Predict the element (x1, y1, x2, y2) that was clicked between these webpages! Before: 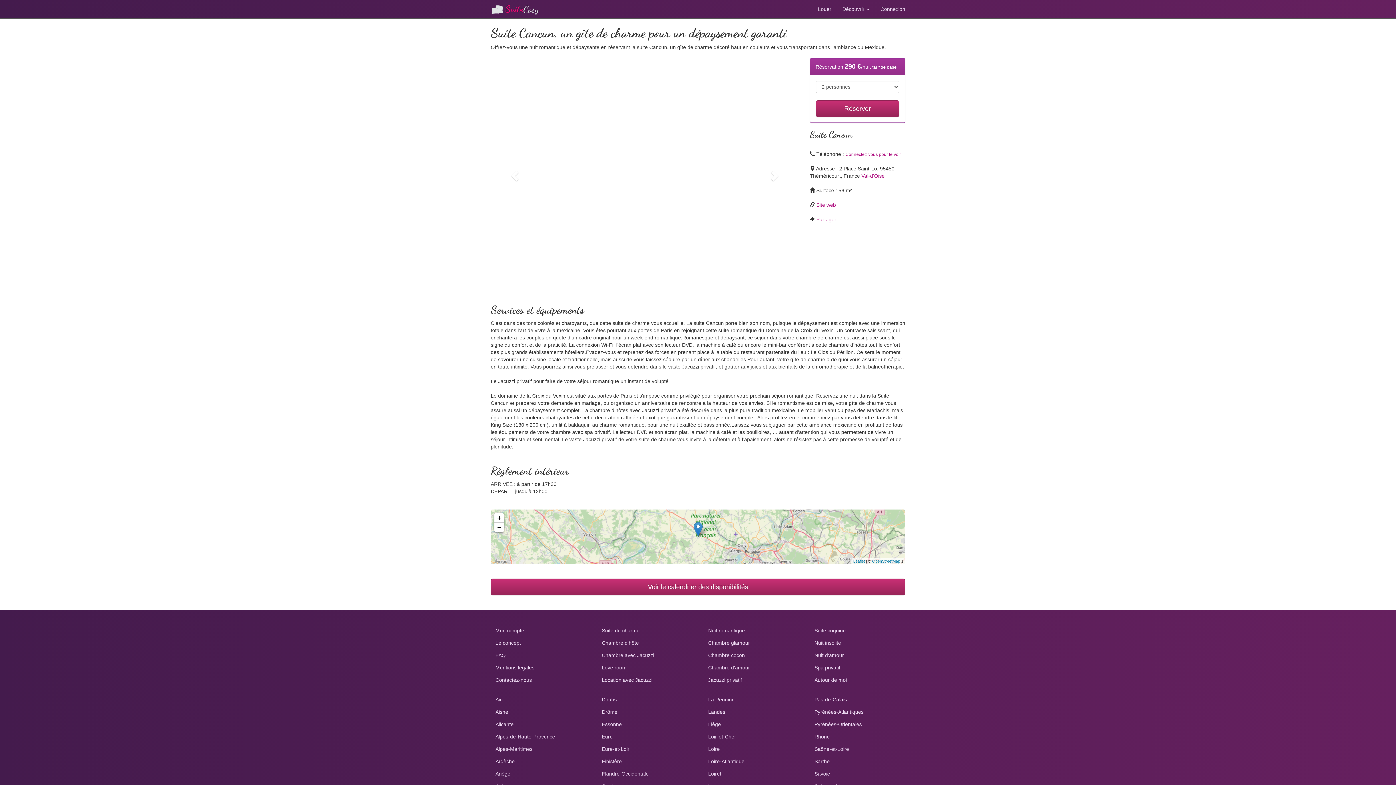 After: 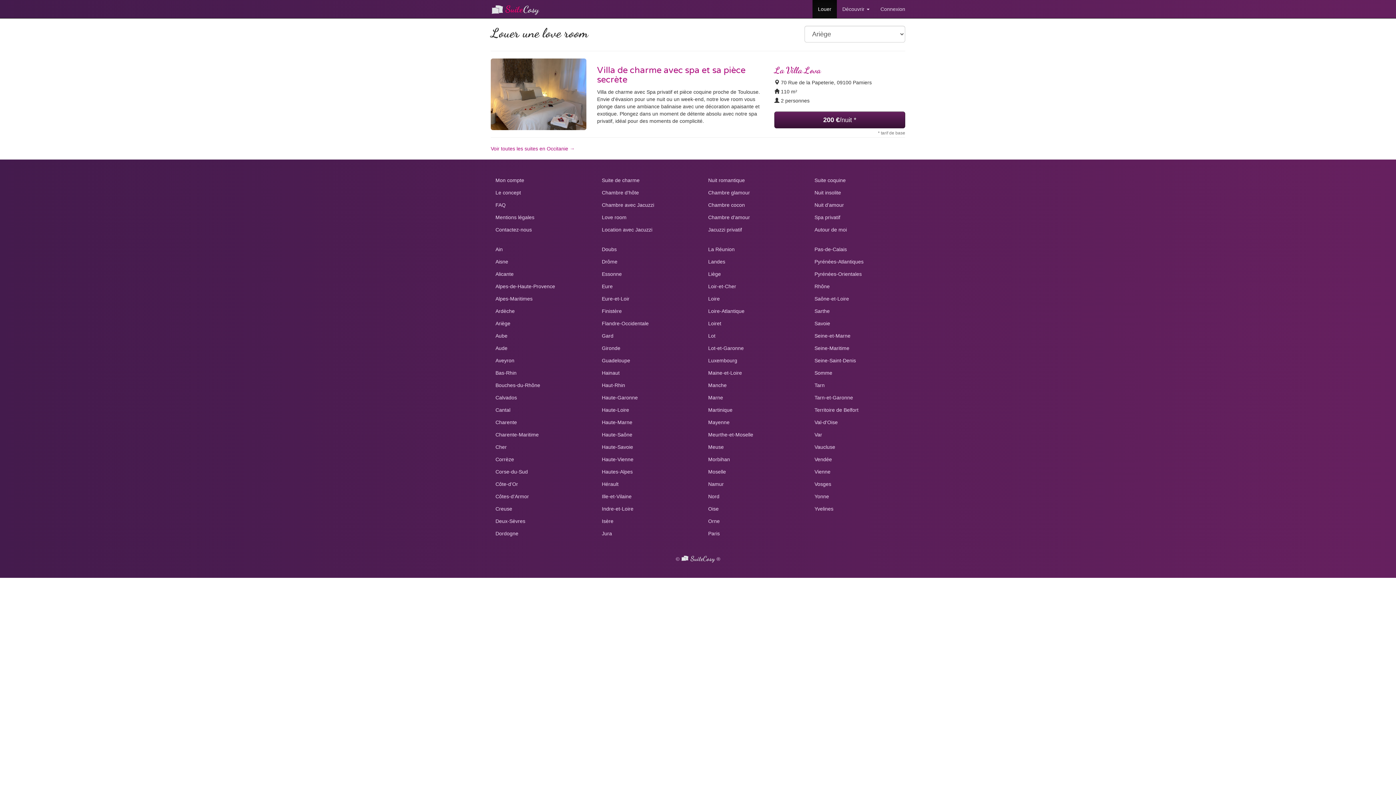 Action: label: Ariège bbox: (490, 767, 515, 780)